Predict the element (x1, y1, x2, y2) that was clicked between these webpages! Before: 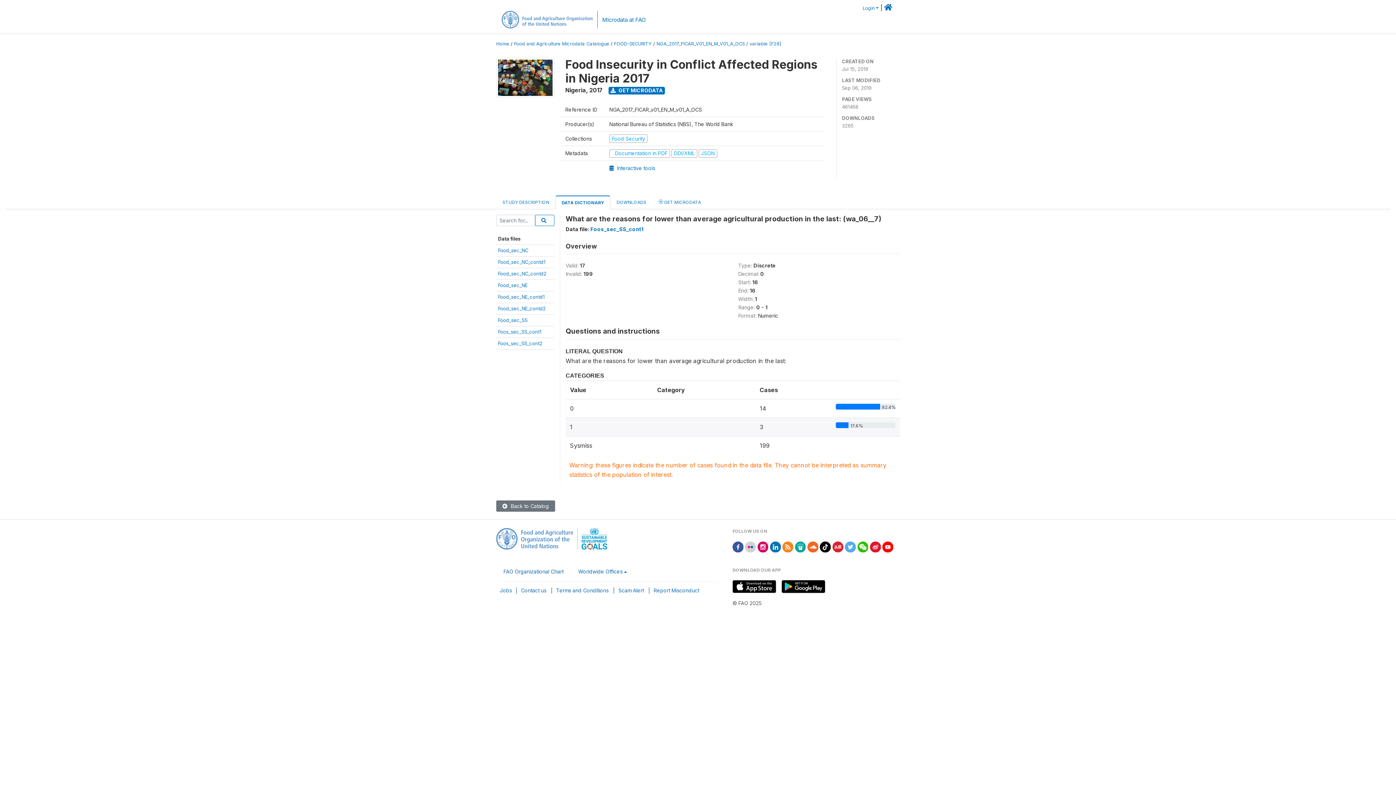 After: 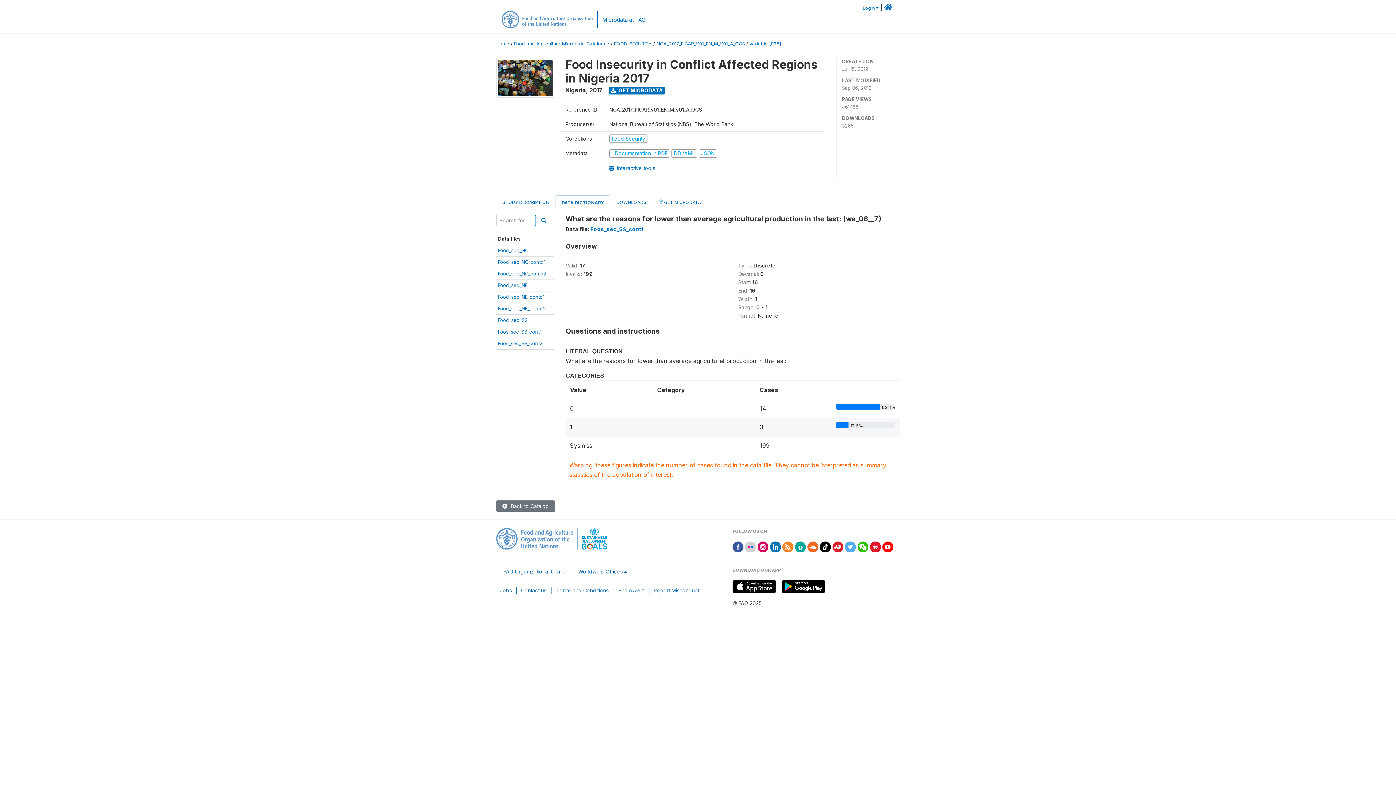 Action: bbox: (795, 543, 805, 549)